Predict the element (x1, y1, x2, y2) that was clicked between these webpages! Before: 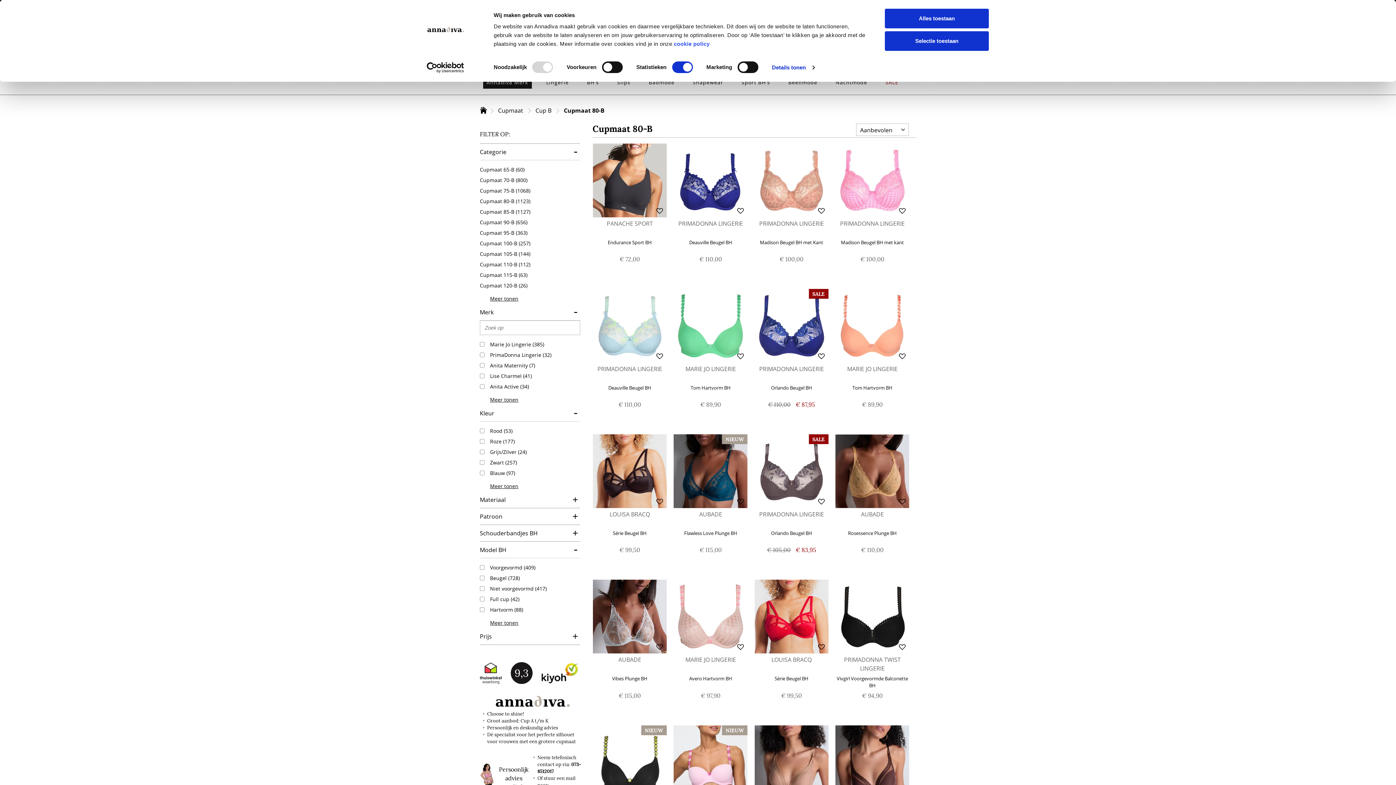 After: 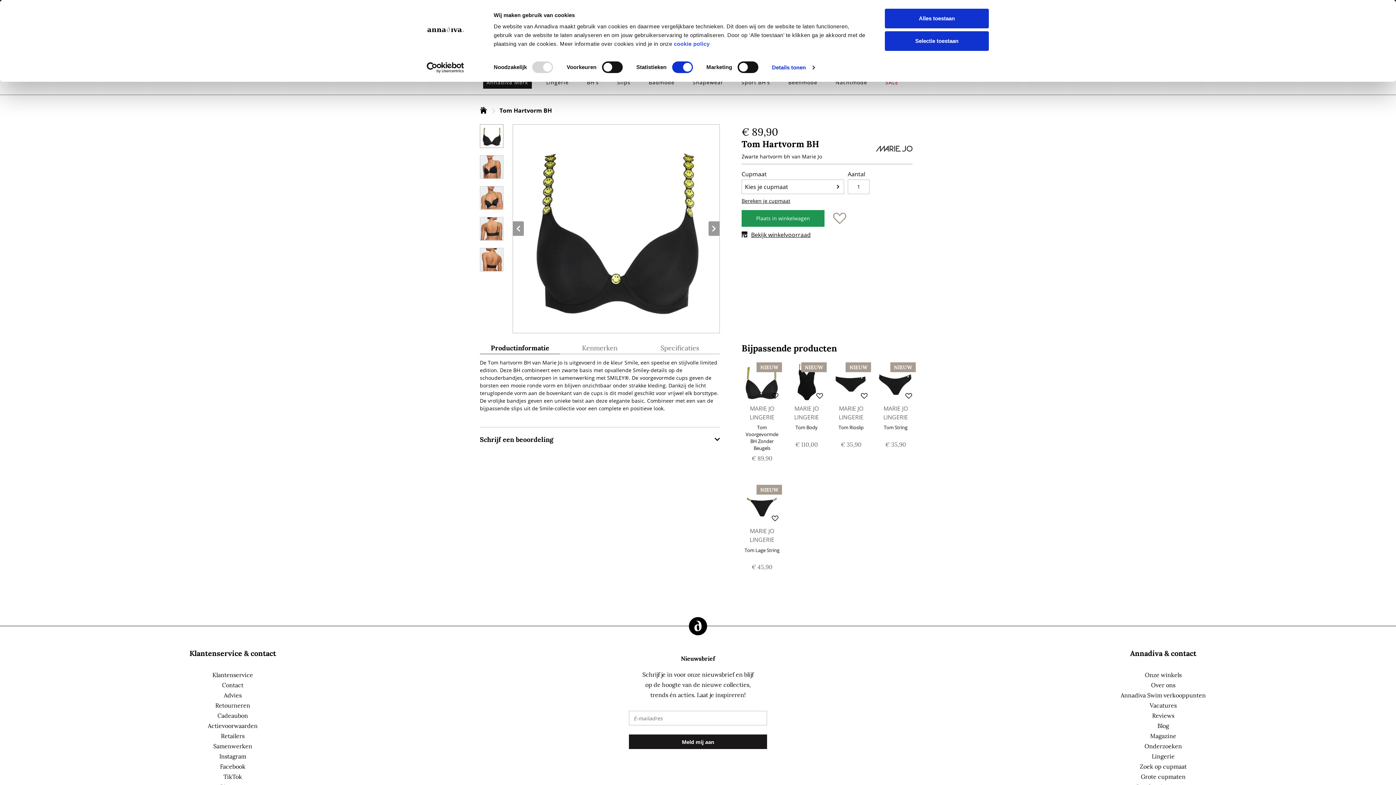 Action: bbox: (593, 725, 666, 801)